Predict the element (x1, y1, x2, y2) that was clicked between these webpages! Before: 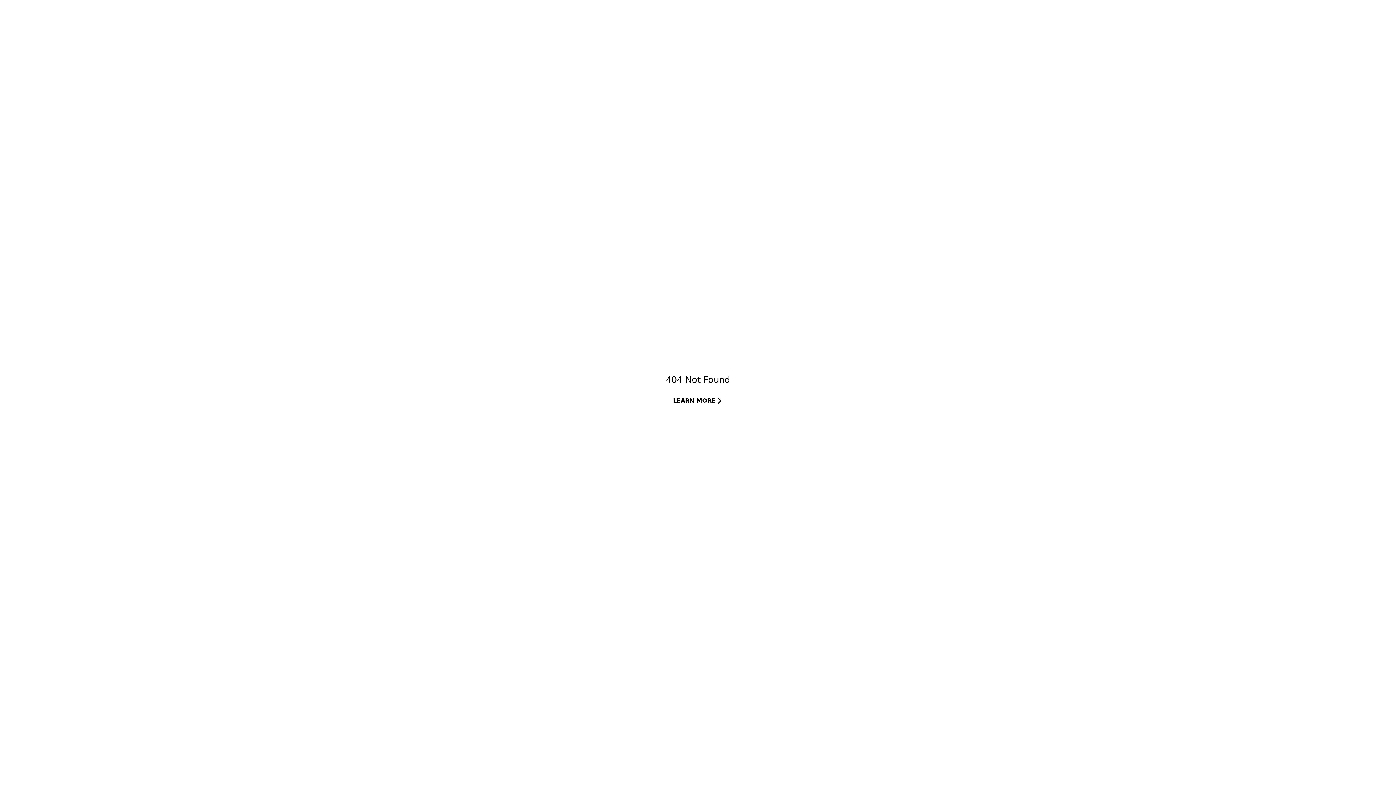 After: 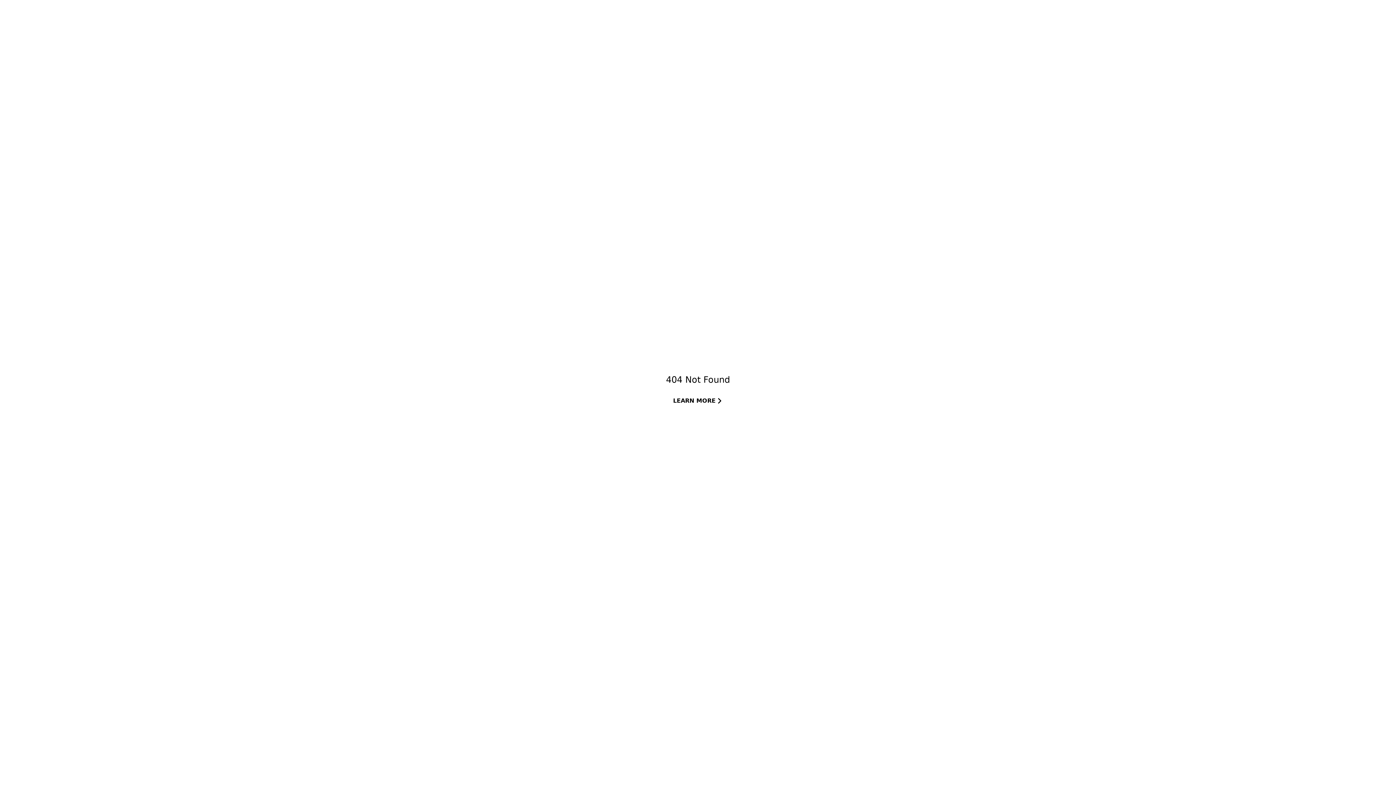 Action: bbox: (666, 392, 730, 409) label: LEARN MORE